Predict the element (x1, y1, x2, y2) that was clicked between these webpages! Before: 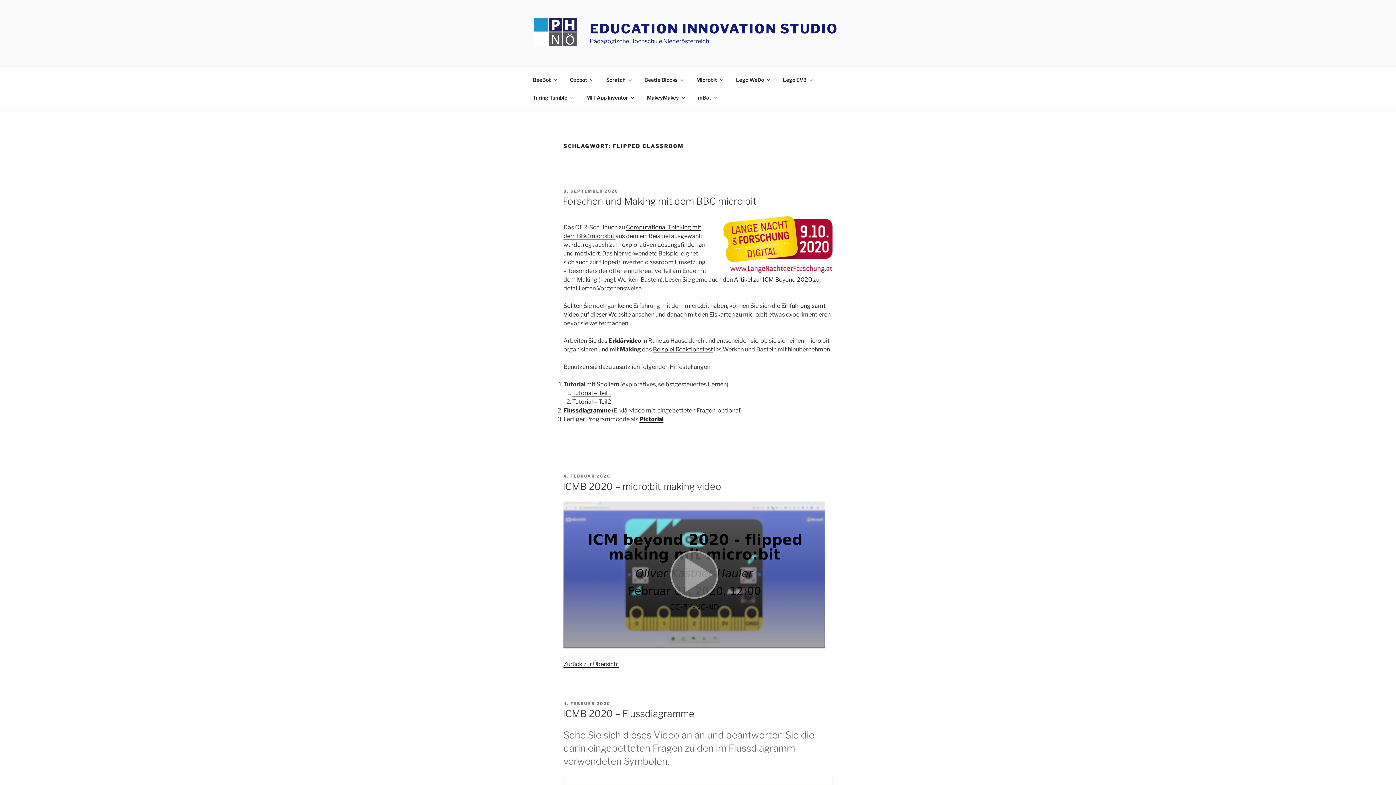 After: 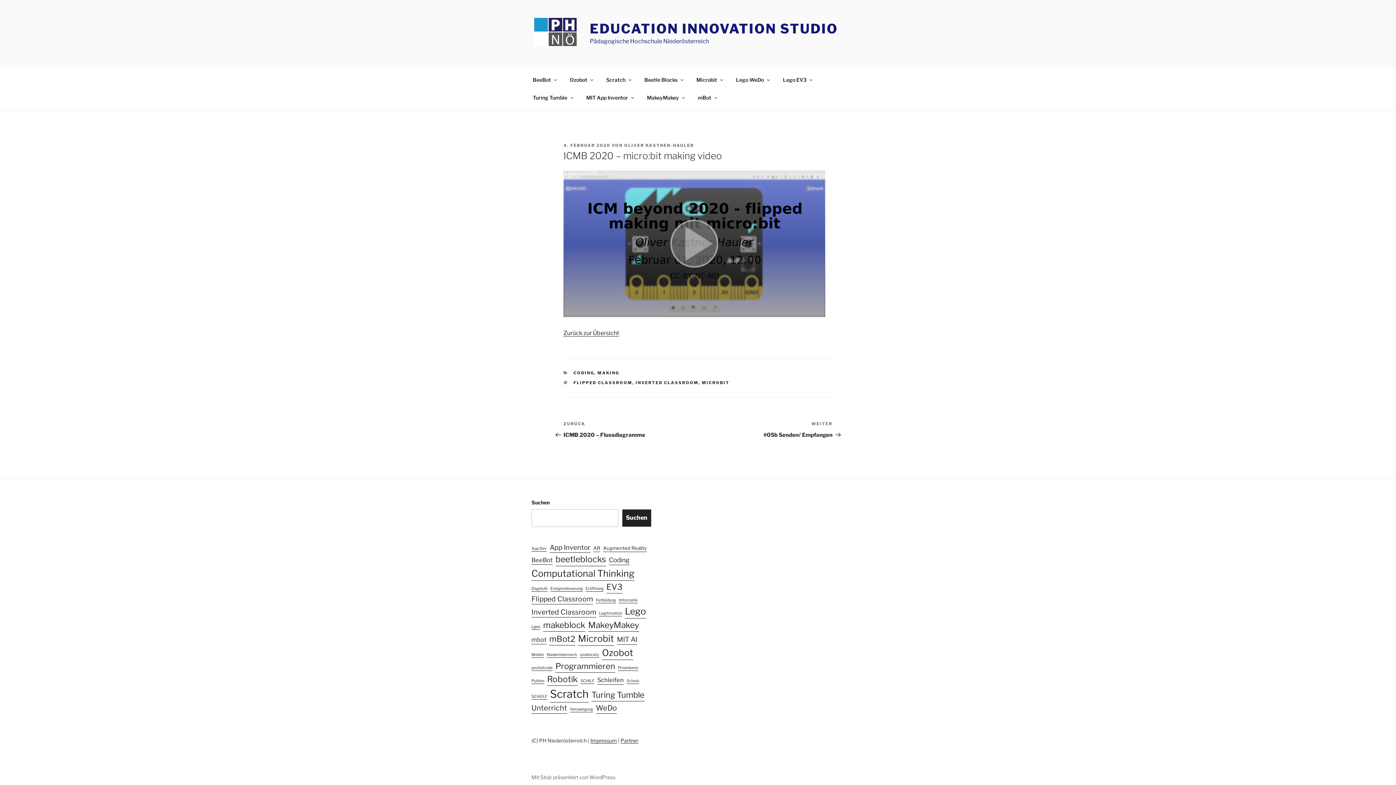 Action: label: ICMB 2020 – micro:bit making video bbox: (562, 481, 721, 492)